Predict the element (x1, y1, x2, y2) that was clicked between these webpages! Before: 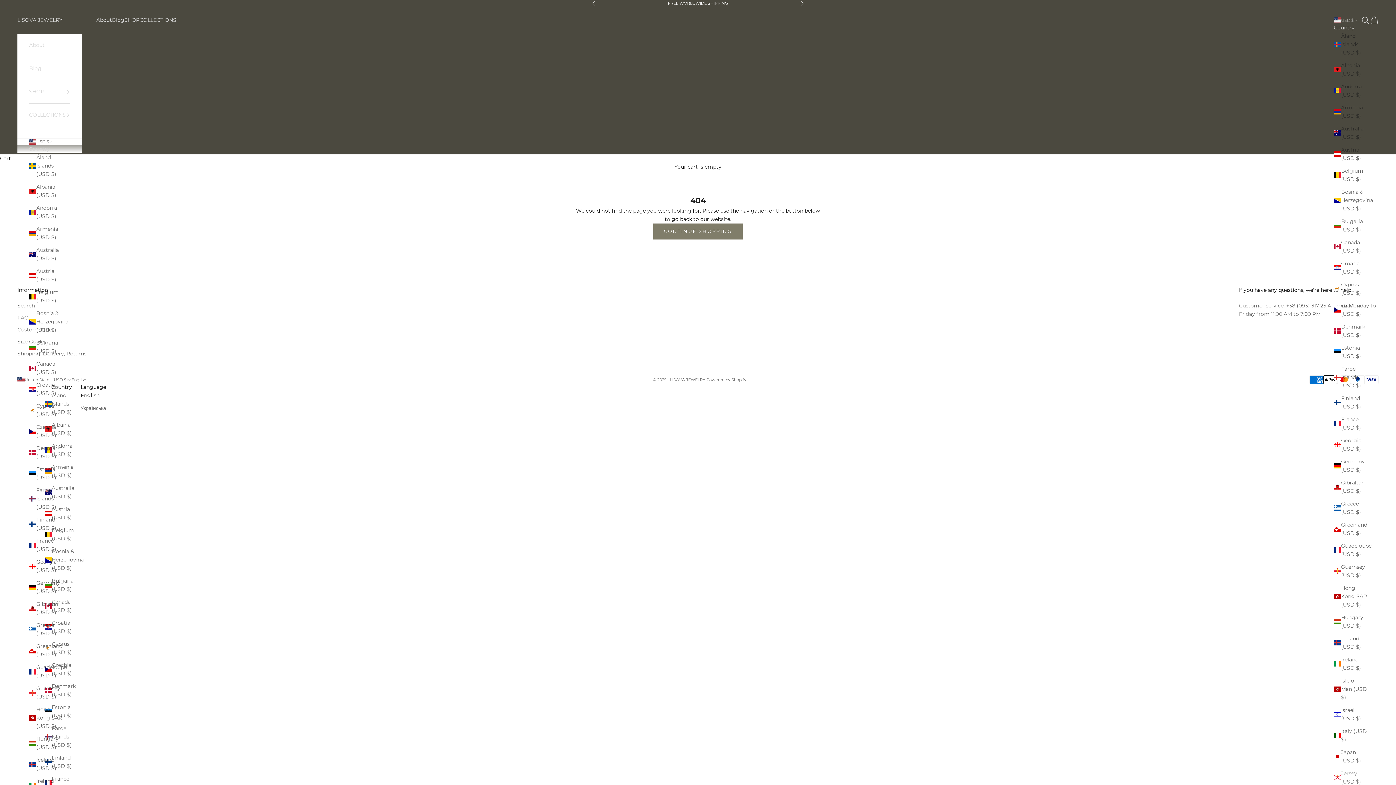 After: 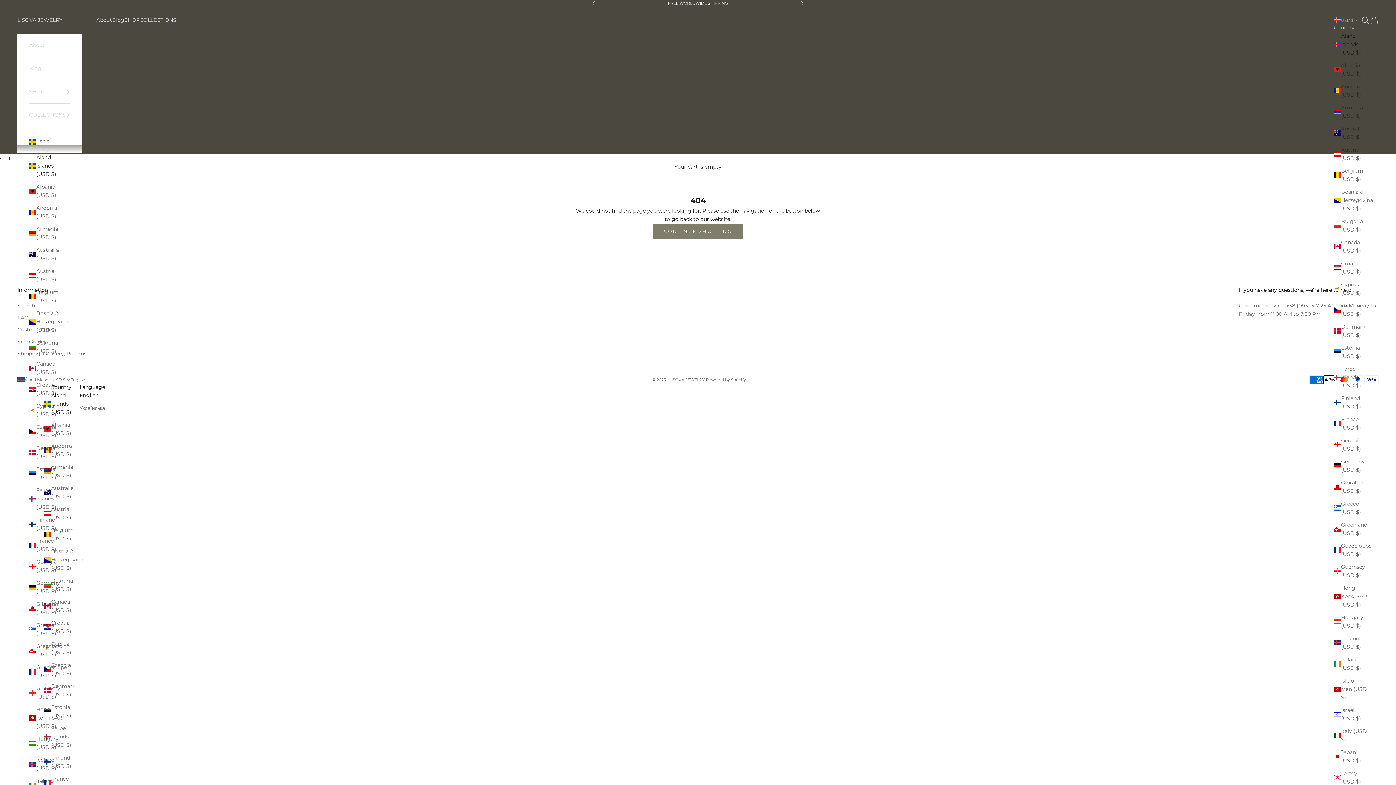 Action: bbox: (1334, 31, 1368, 56) label: Åland Islands (USD $)